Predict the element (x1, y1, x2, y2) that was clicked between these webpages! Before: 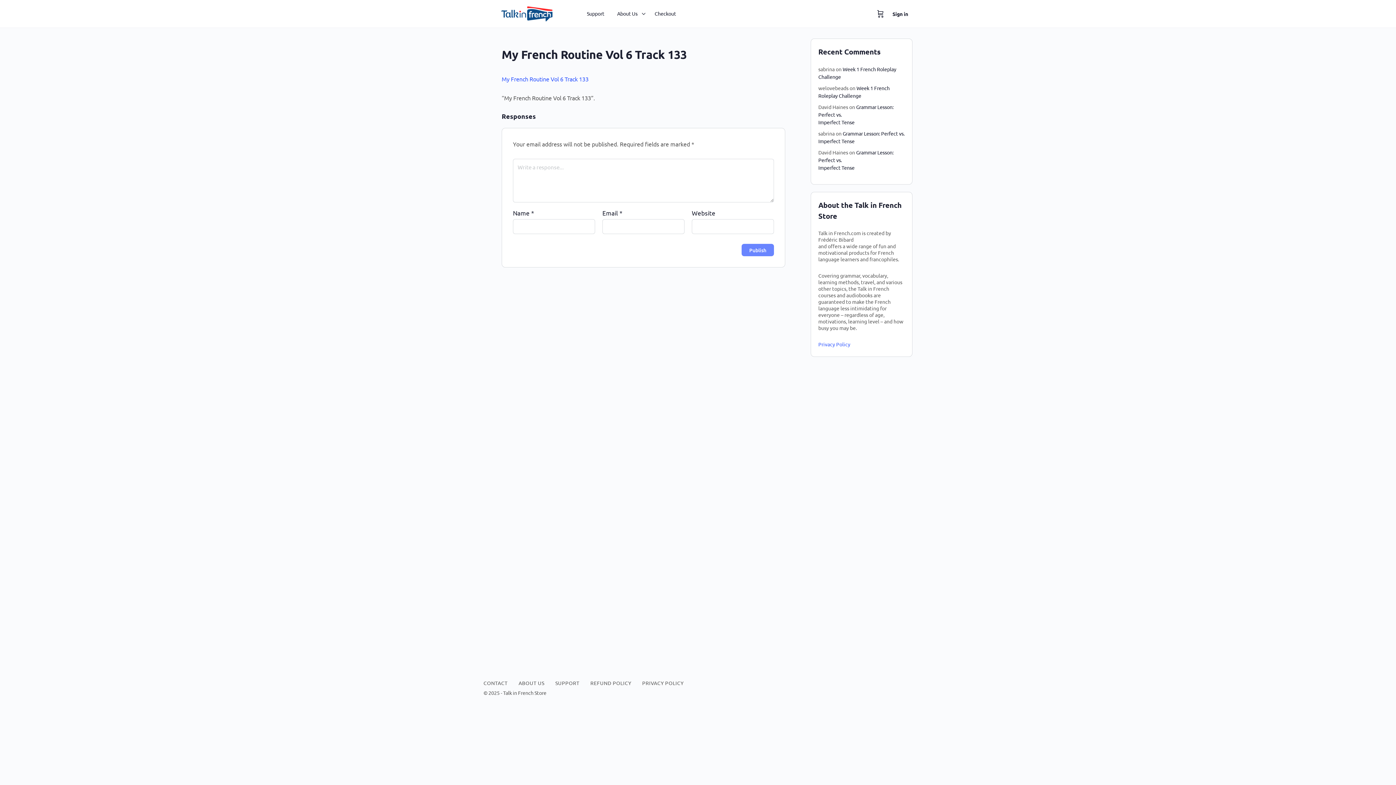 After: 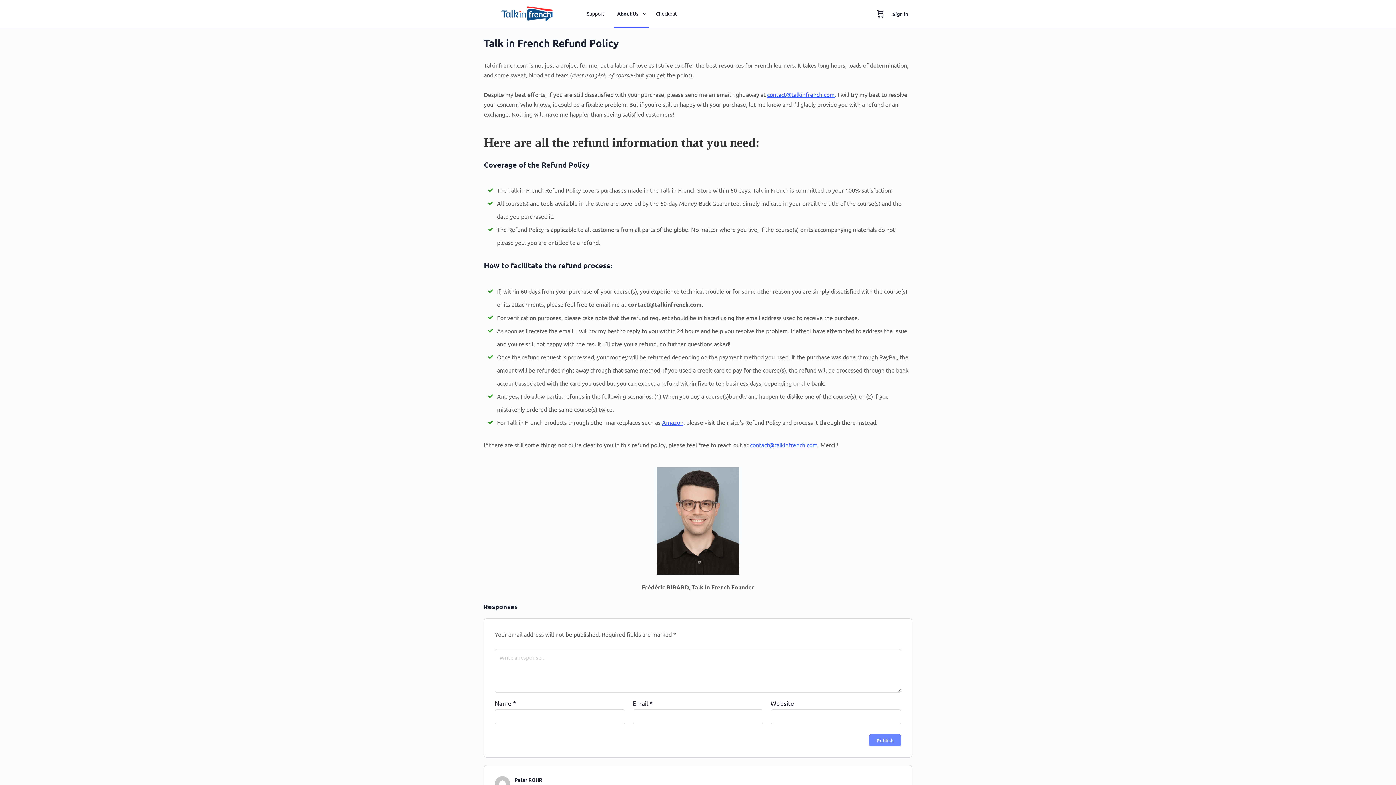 Action: label: REFUND POLICY bbox: (590, 680, 631, 686)